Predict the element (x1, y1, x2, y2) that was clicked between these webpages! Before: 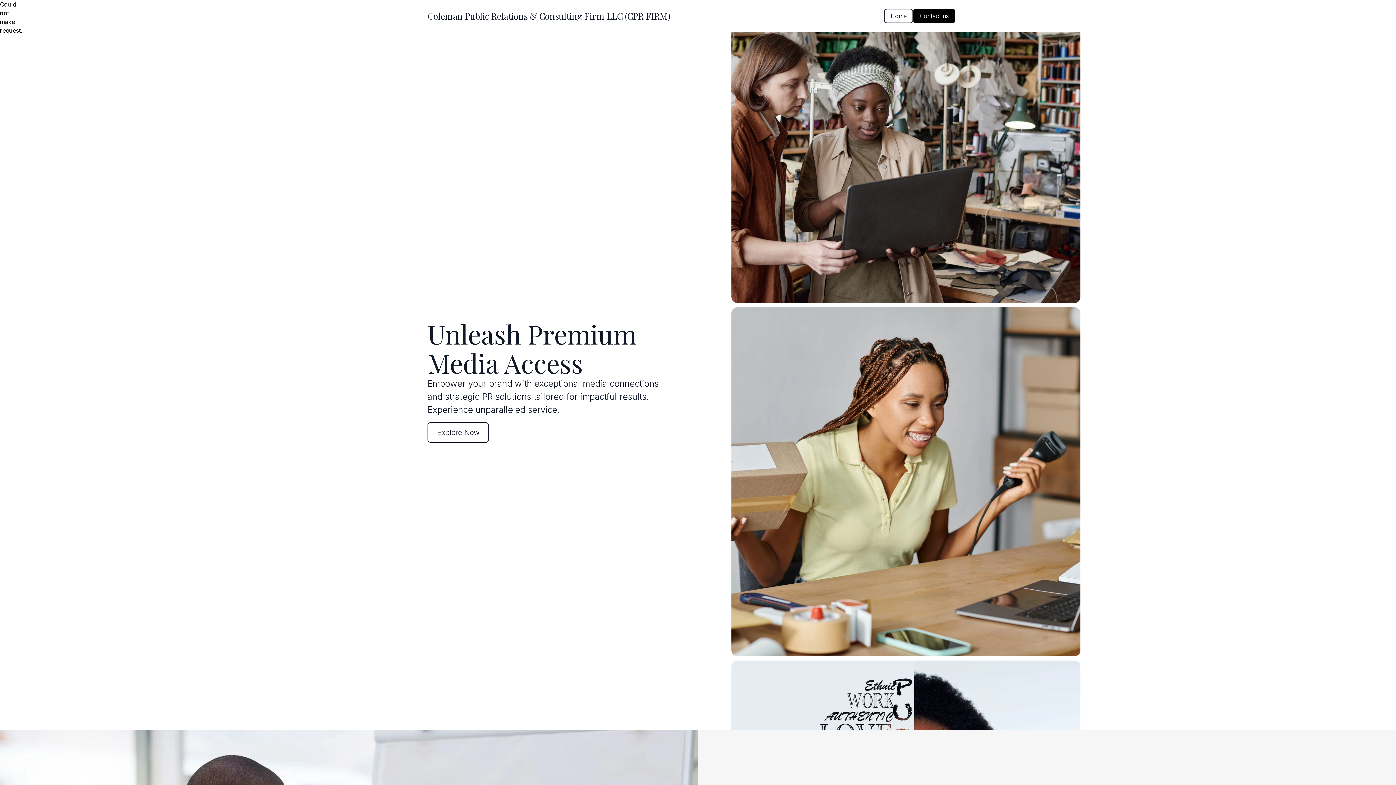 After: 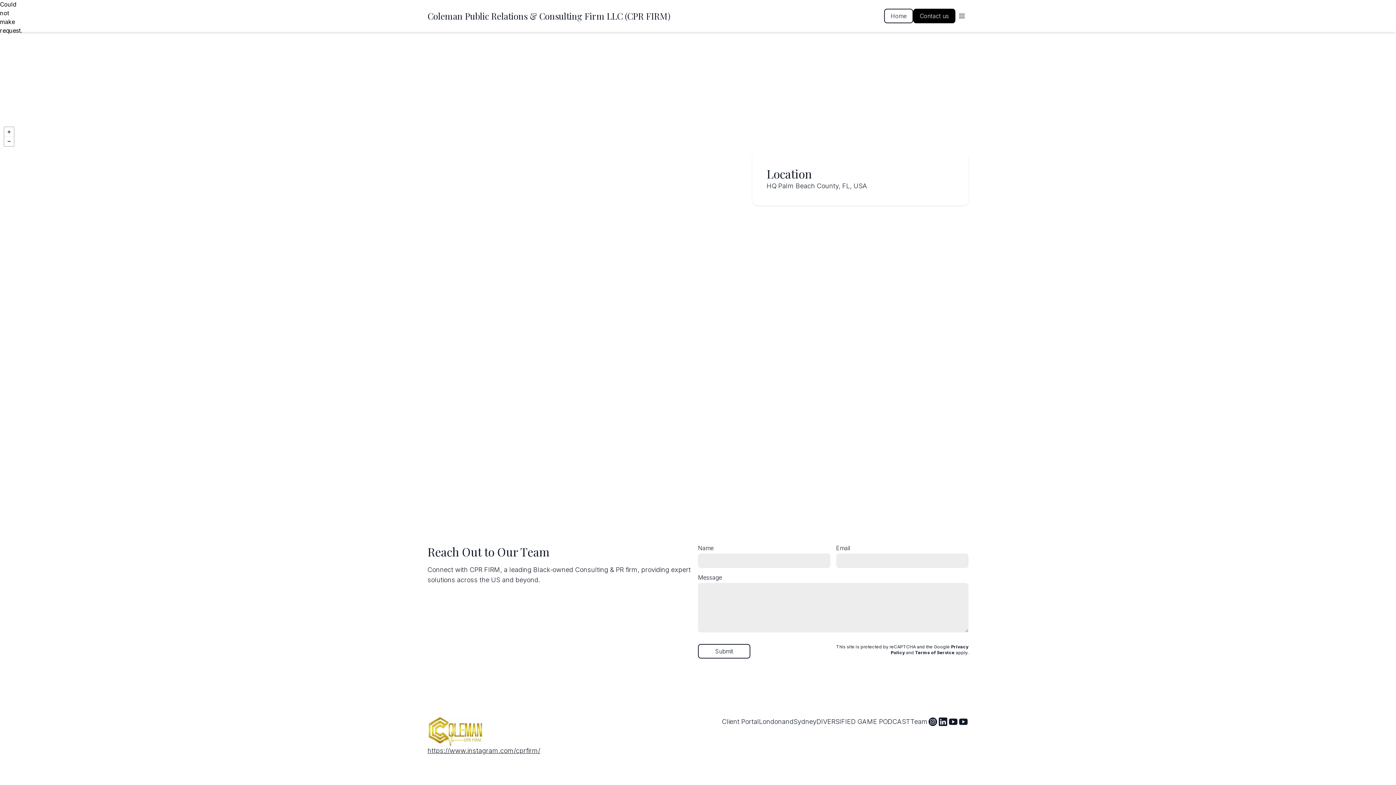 Action: bbox: (427, 422, 489, 442) label: Explore Now